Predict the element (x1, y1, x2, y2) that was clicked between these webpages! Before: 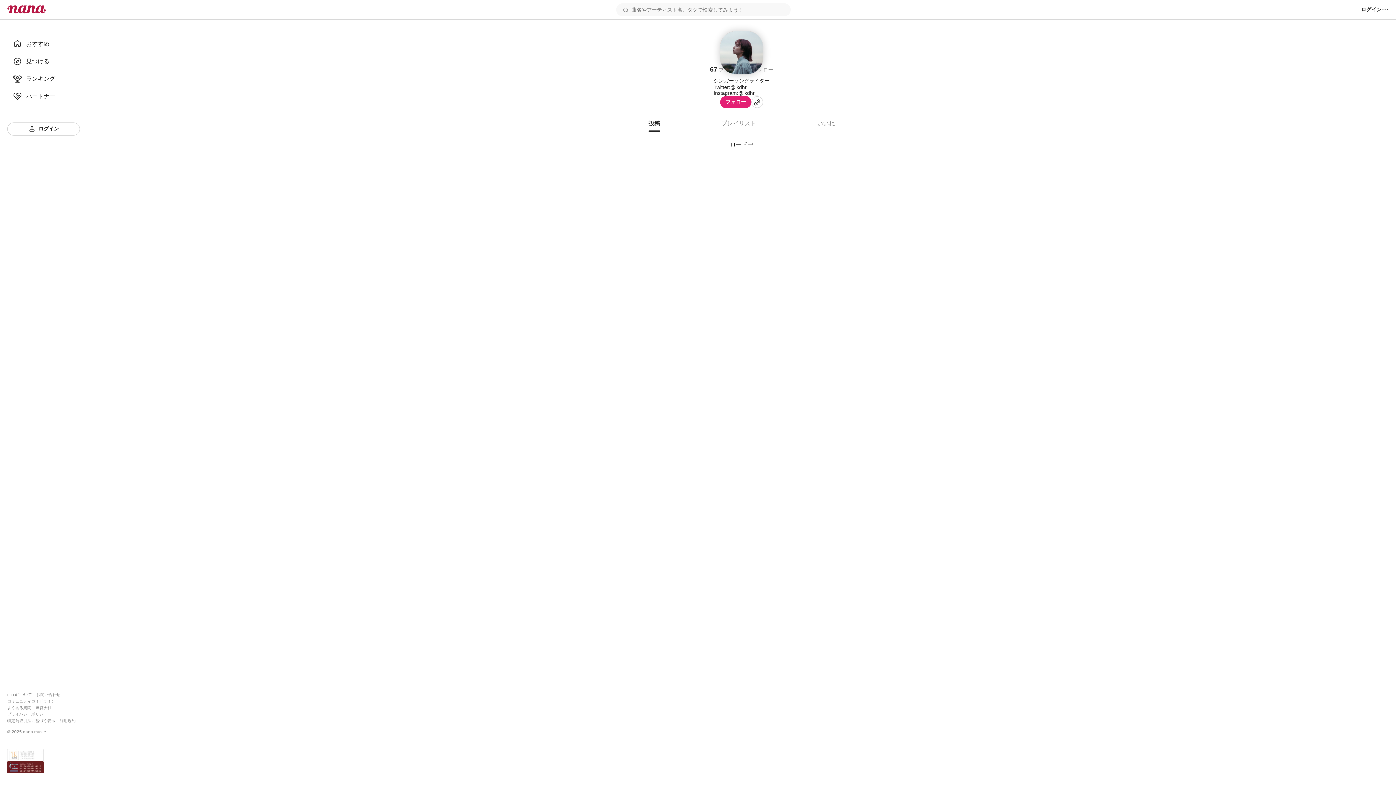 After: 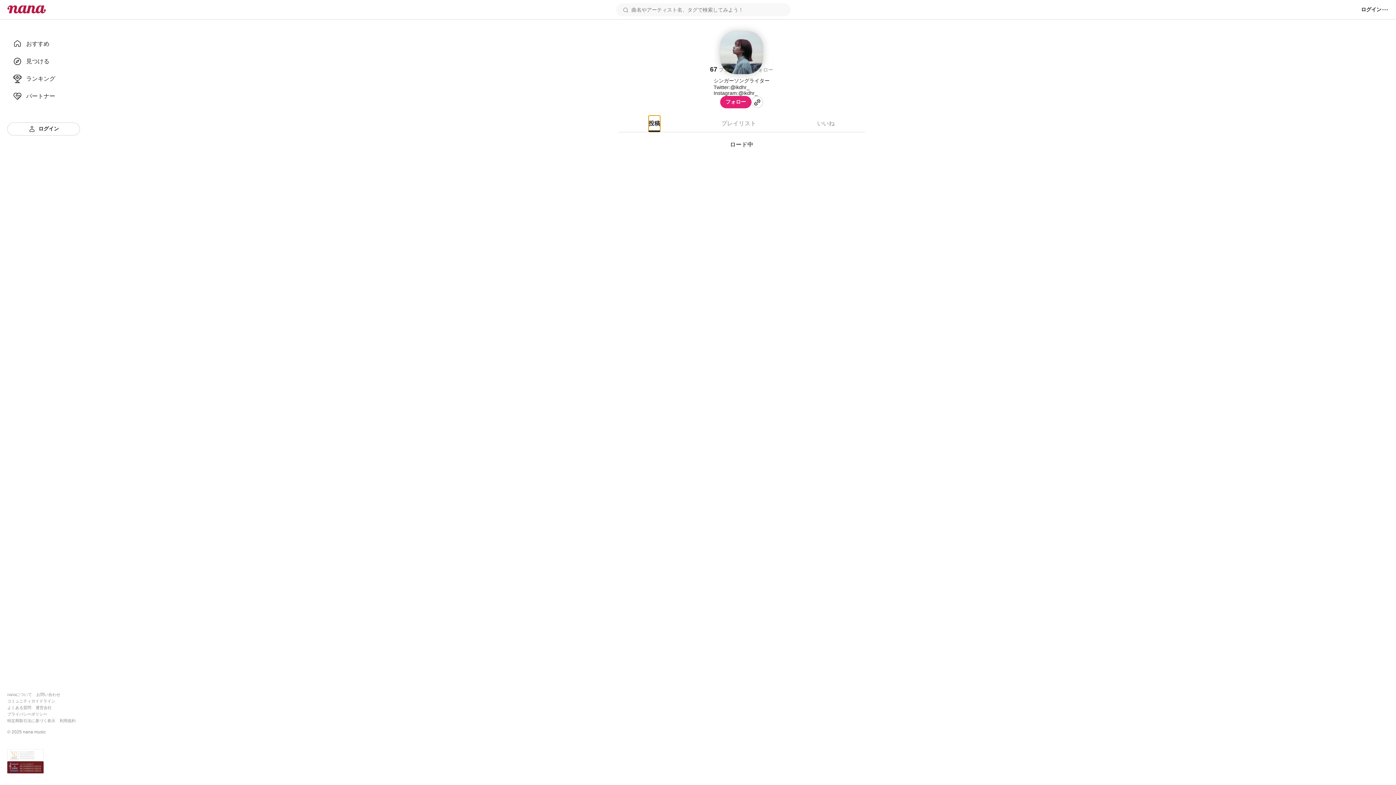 Action: label: 投稿 bbox: (648, 115, 660, 132)